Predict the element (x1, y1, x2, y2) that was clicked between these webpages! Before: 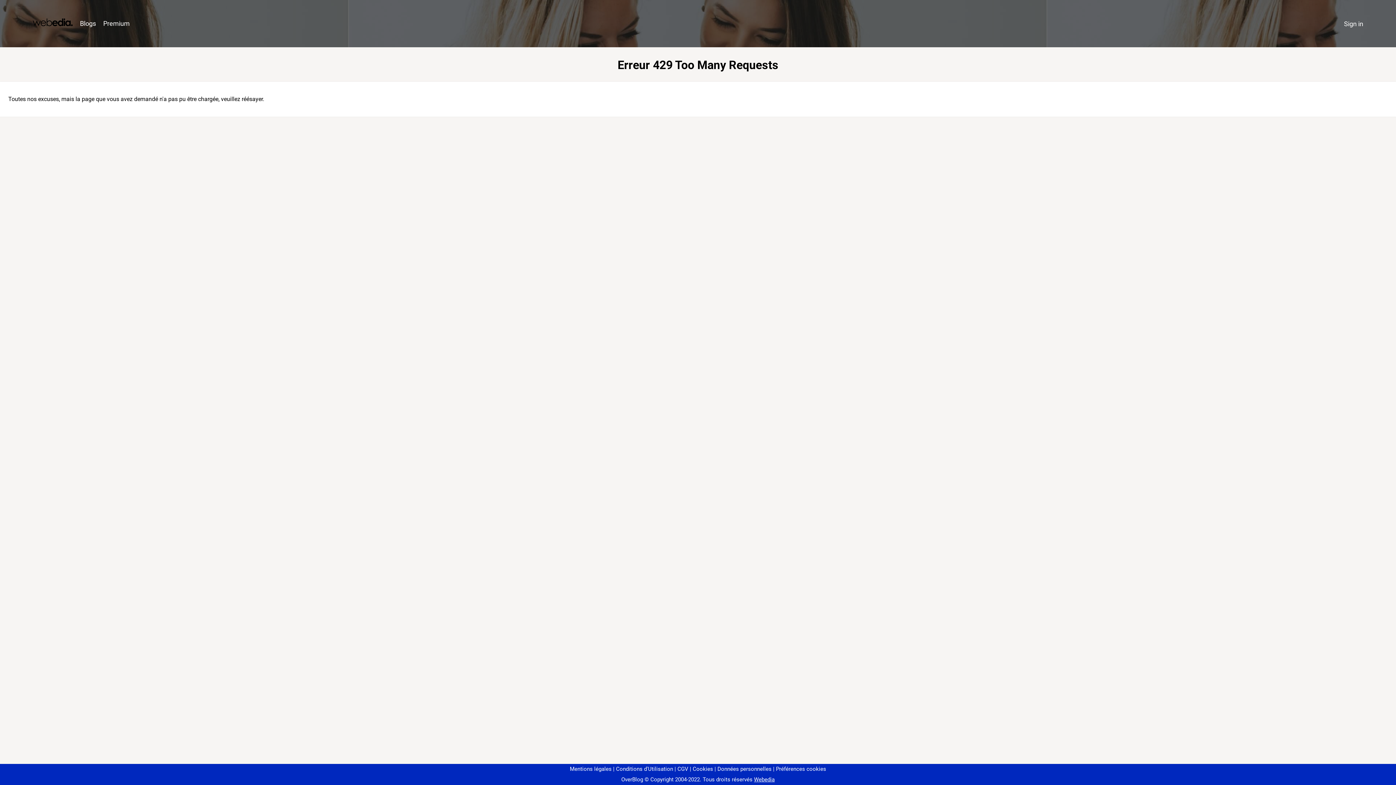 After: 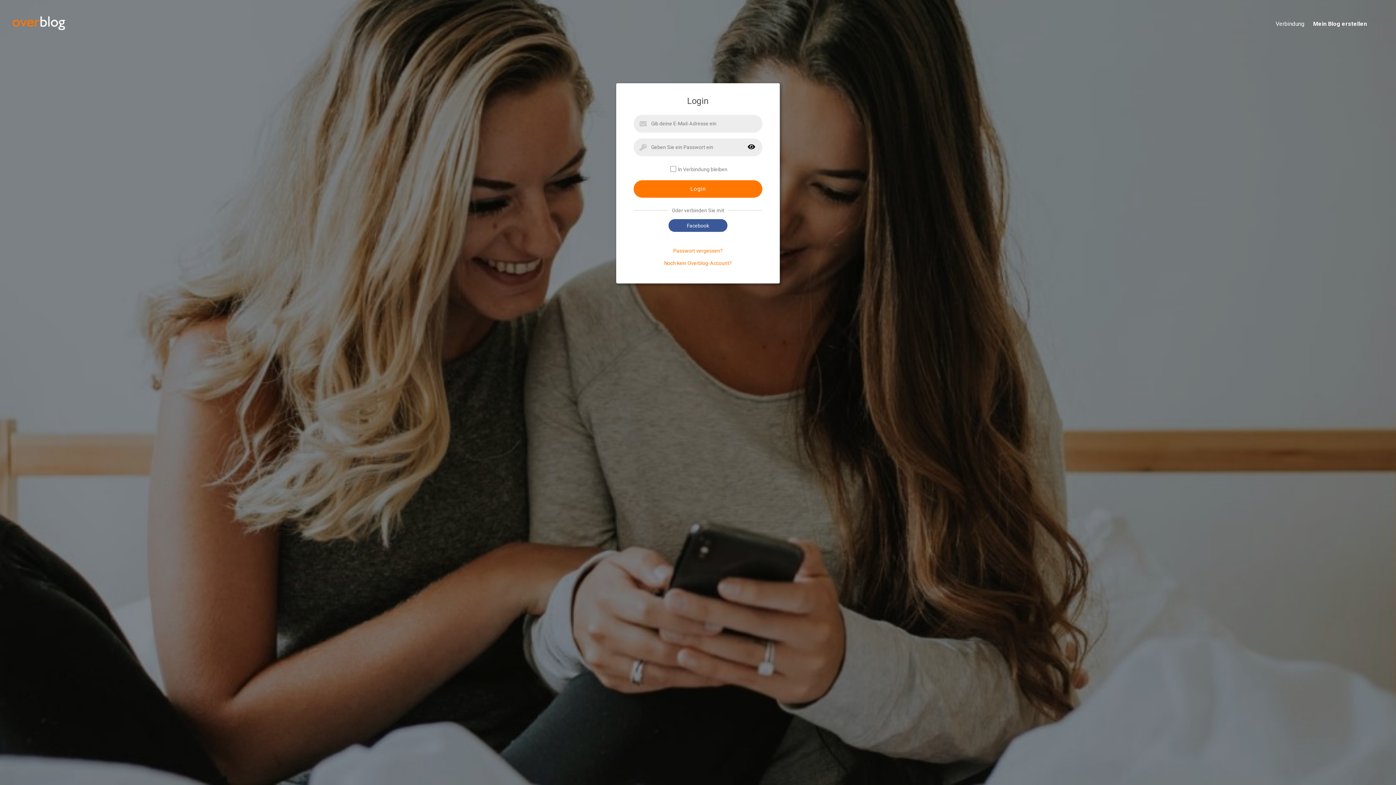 Action: bbox: (1340, 16, 1367, 31) label: Sign in